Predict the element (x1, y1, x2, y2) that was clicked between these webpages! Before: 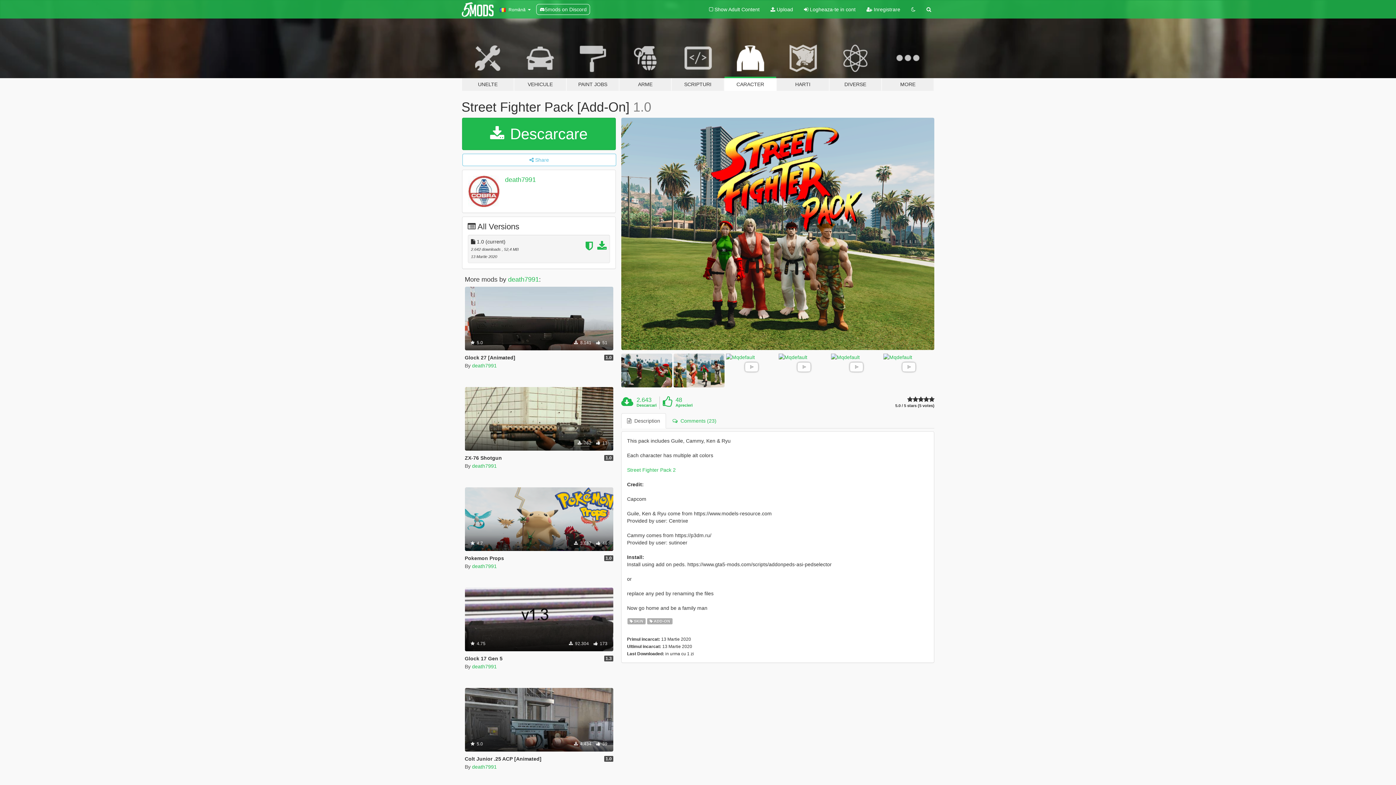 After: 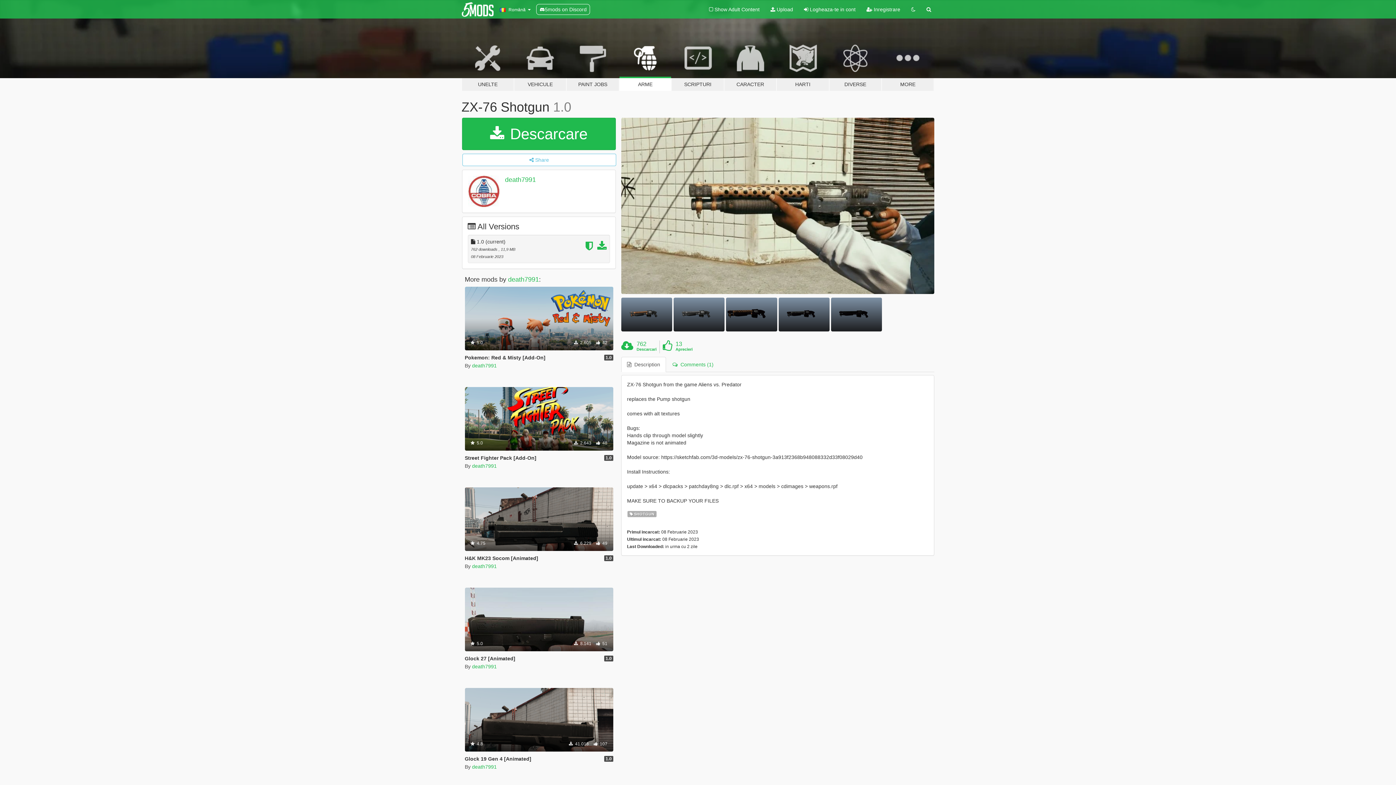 Action: bbox: (464, 387, 613, 450) label: Shotgun
 762  13